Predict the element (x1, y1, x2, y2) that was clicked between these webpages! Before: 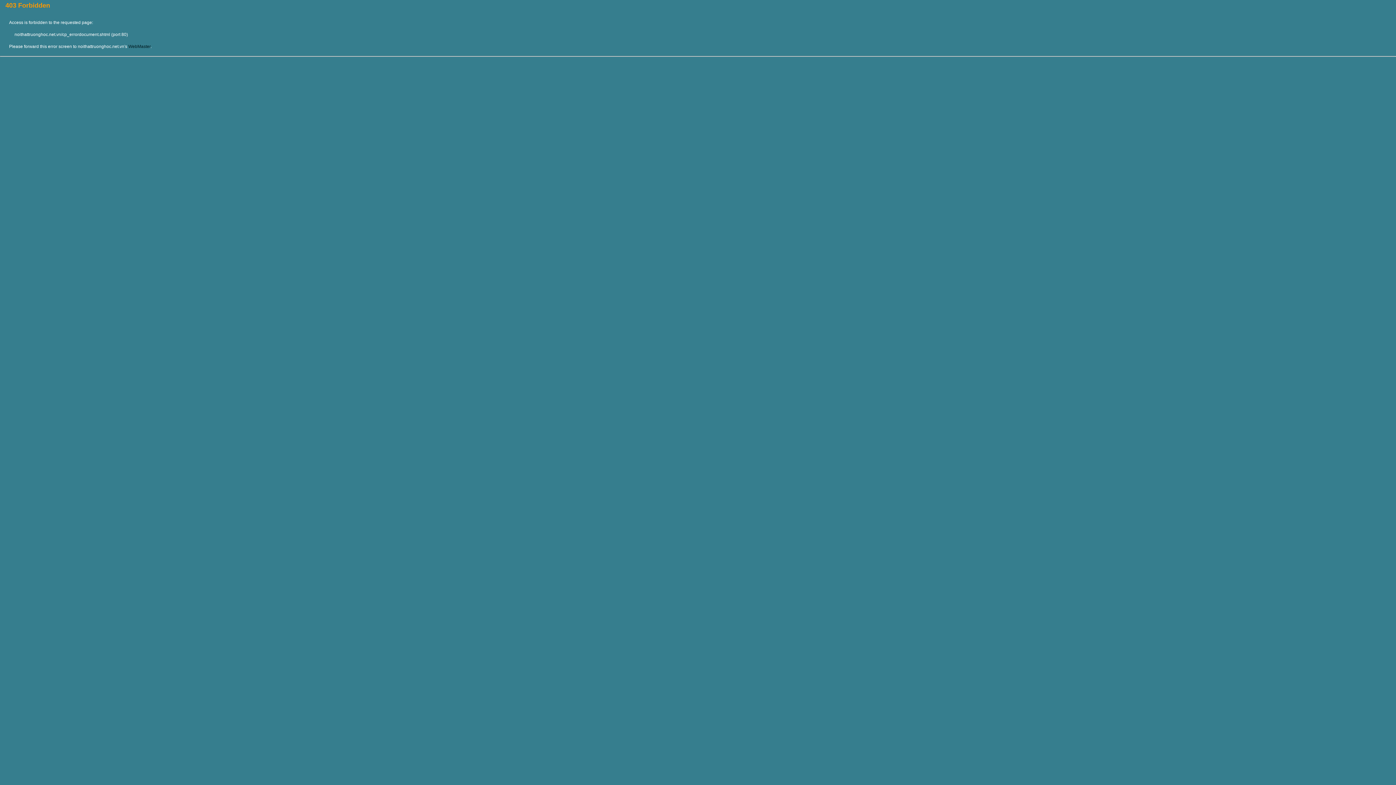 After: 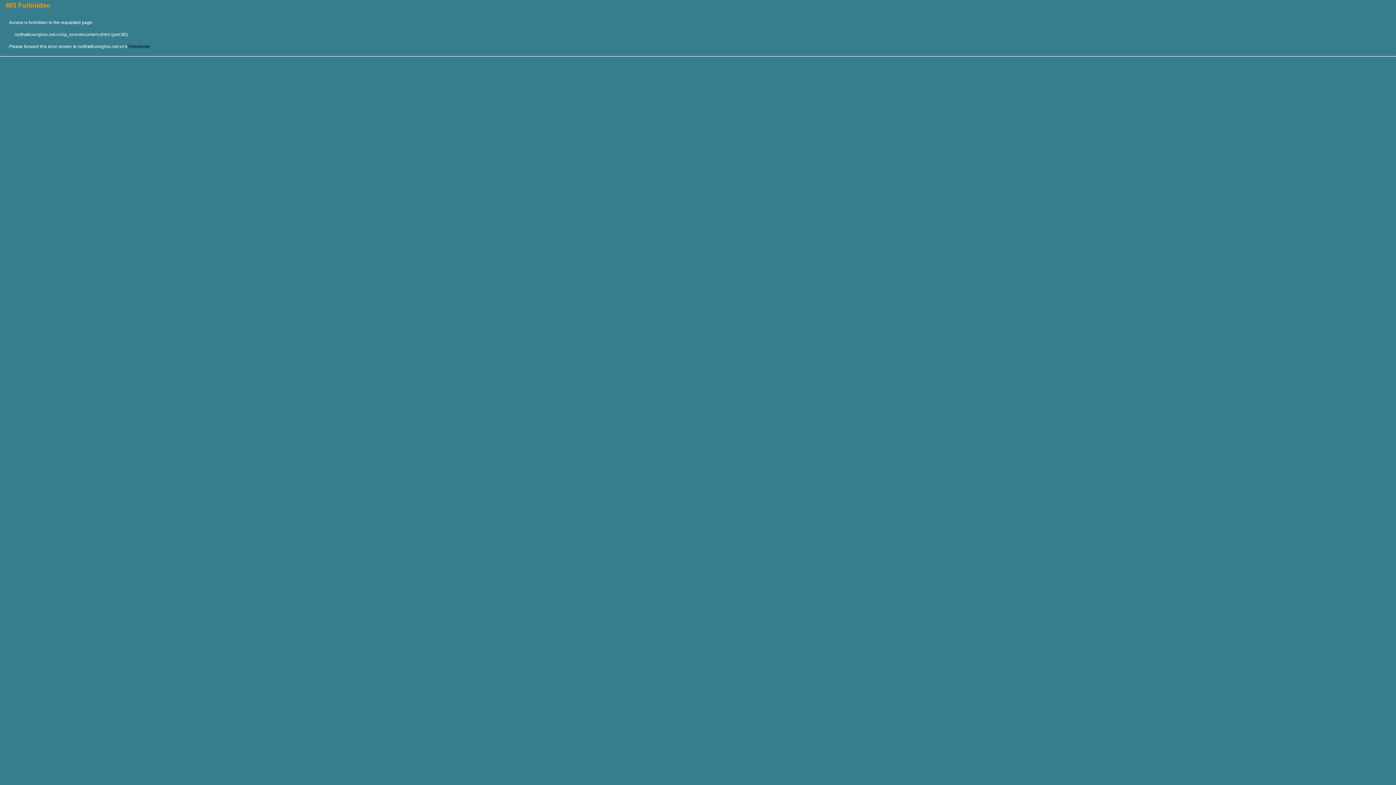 Action: label: WebMaster bbox: (128, 44, 150, 49)